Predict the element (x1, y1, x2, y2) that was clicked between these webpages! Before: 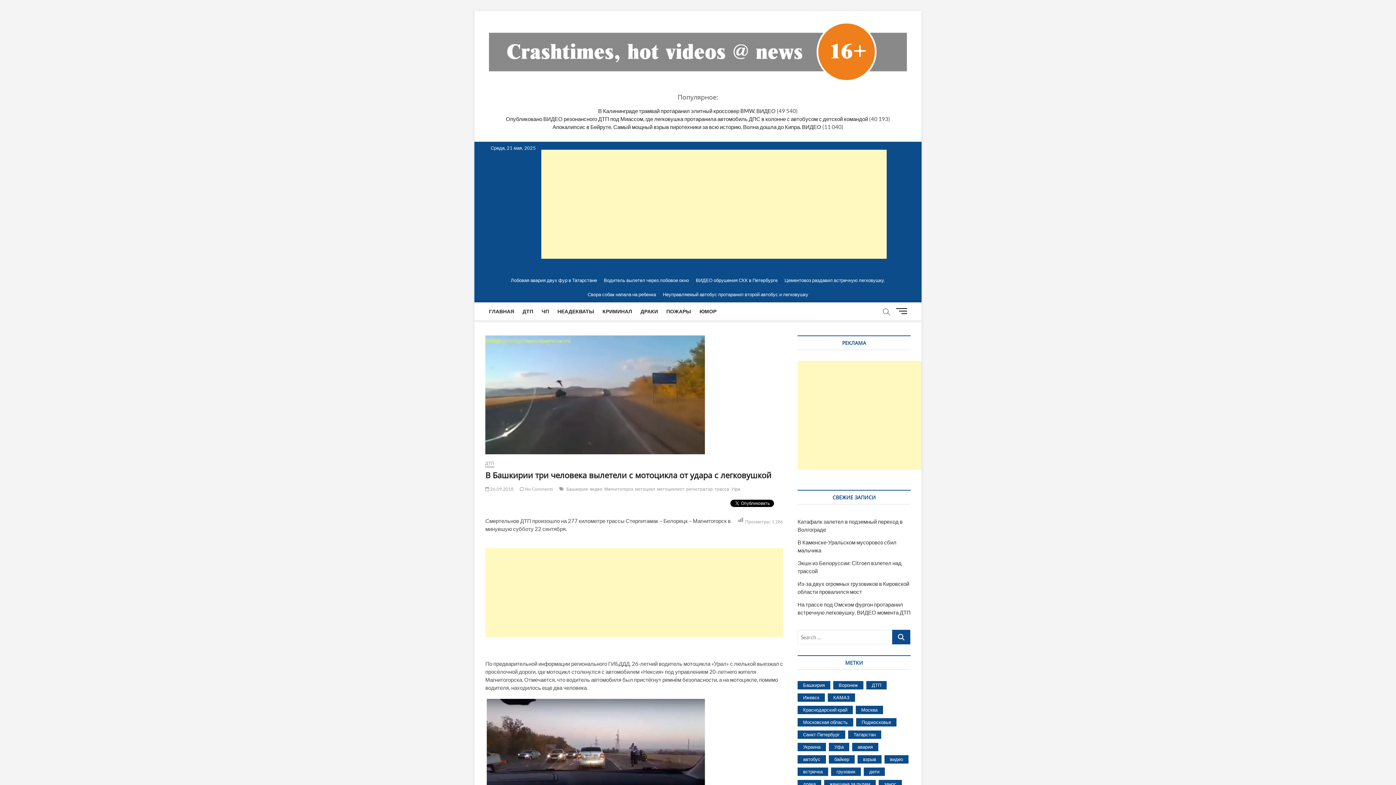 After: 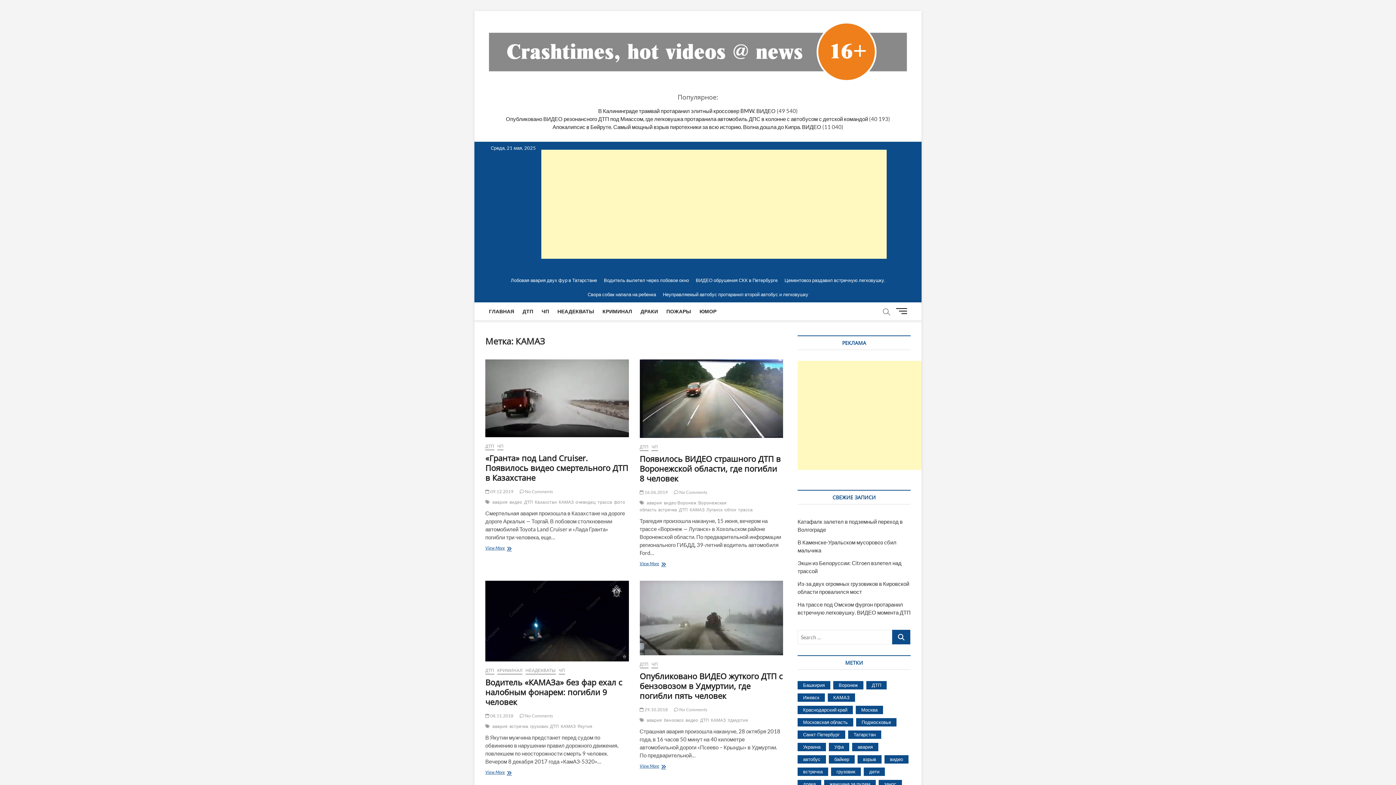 Action: label: КАМАЗ (17 элементов) bbox: (828, 693, 855, 702)